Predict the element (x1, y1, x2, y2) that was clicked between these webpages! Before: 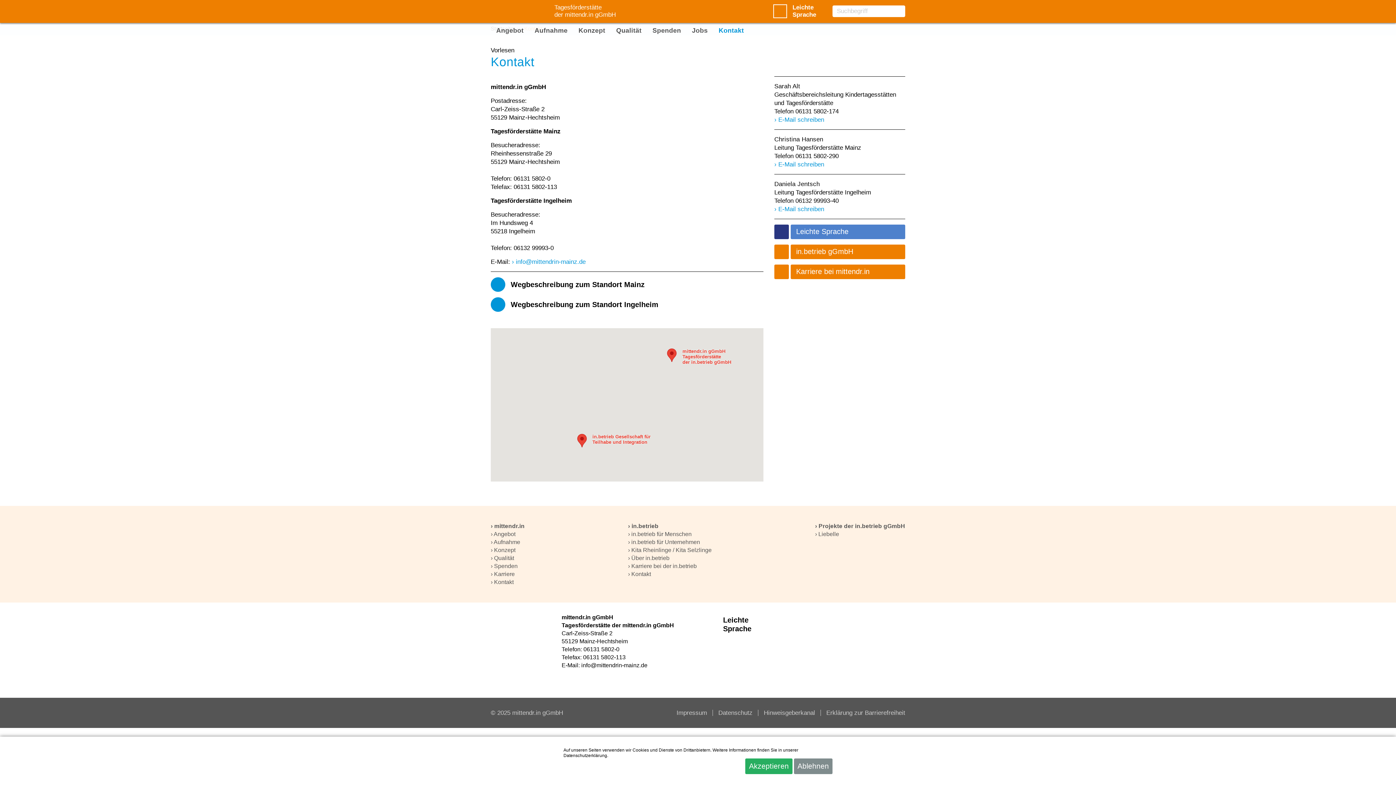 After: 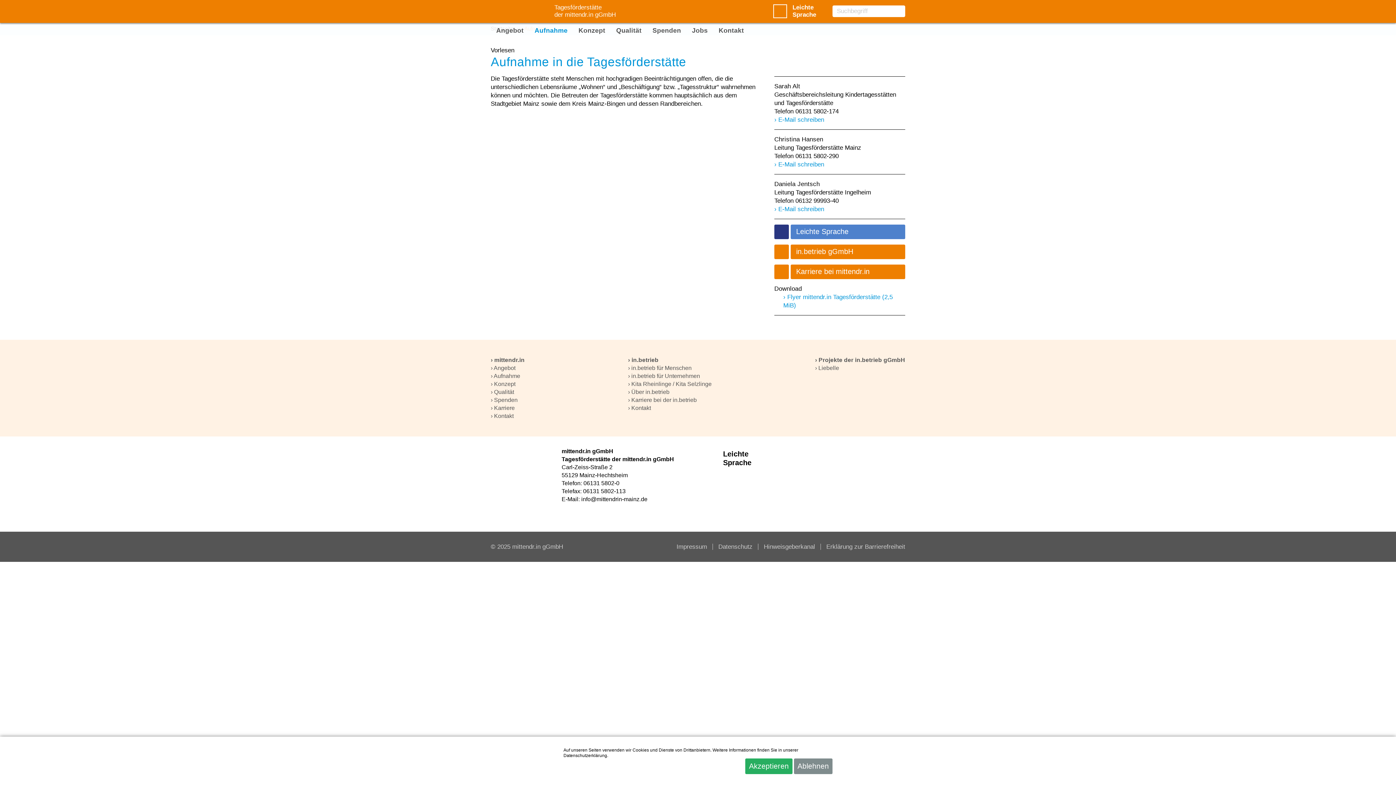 Action: label: Aufnahme bbox: (529, 22, 573, 38)